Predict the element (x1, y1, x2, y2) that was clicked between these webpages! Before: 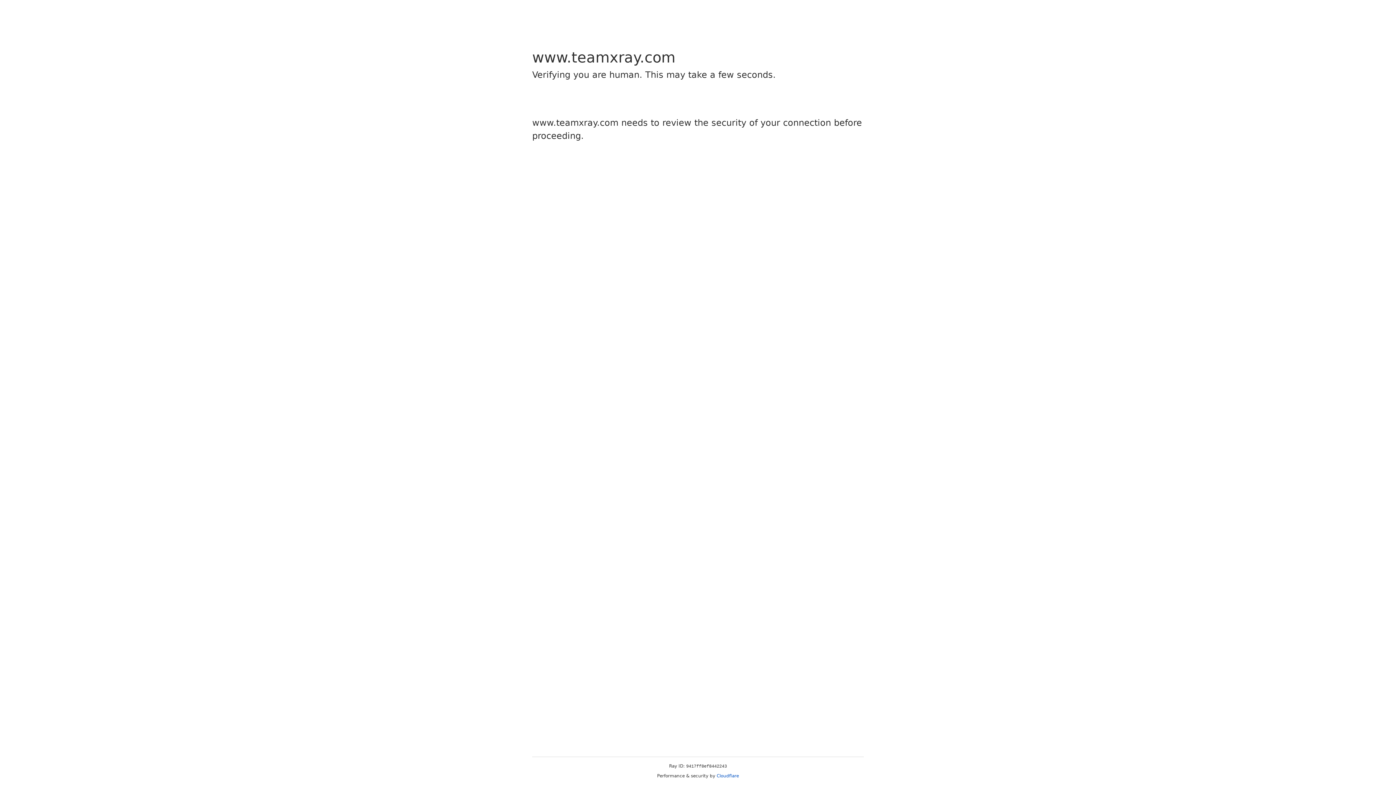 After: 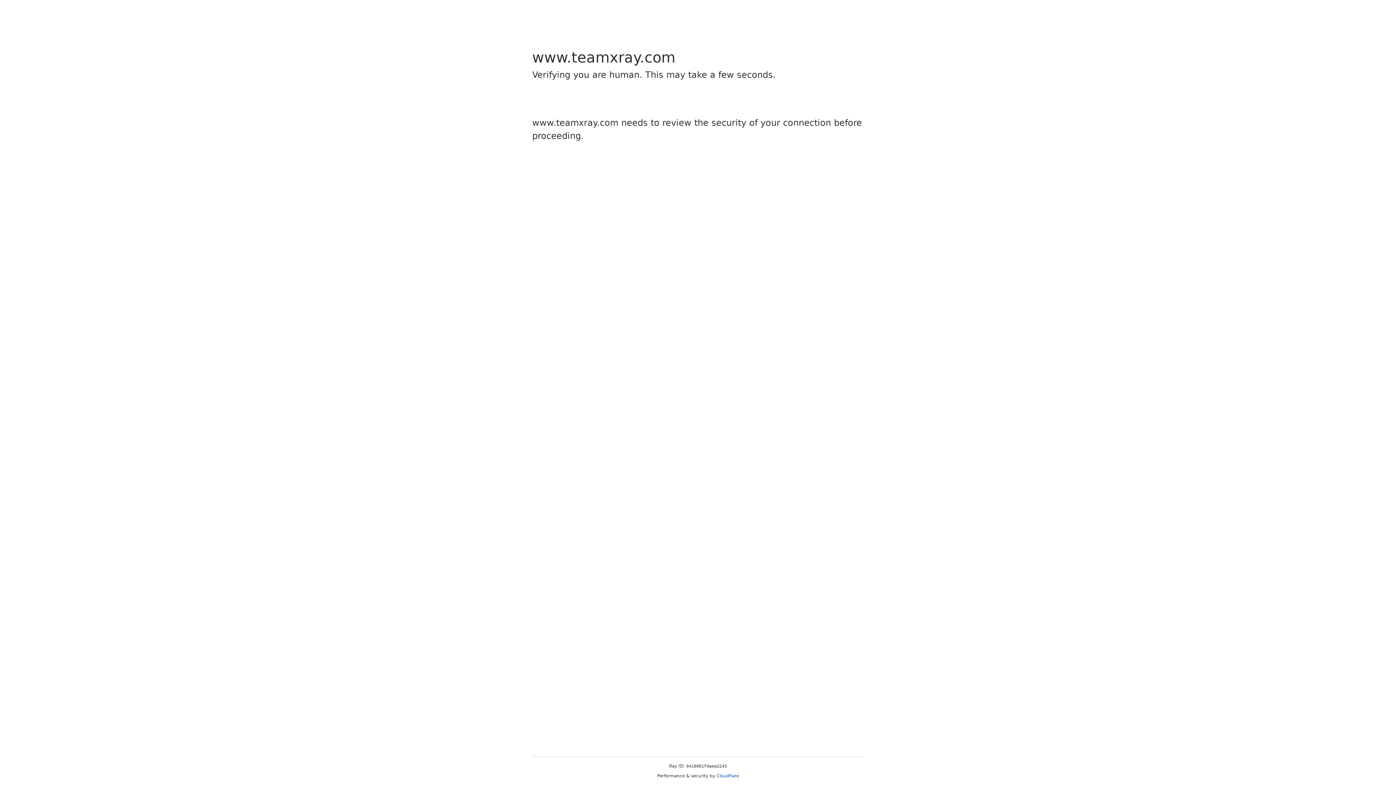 Action: bbox: (716, 773, 739, 778) label: Cloudflare